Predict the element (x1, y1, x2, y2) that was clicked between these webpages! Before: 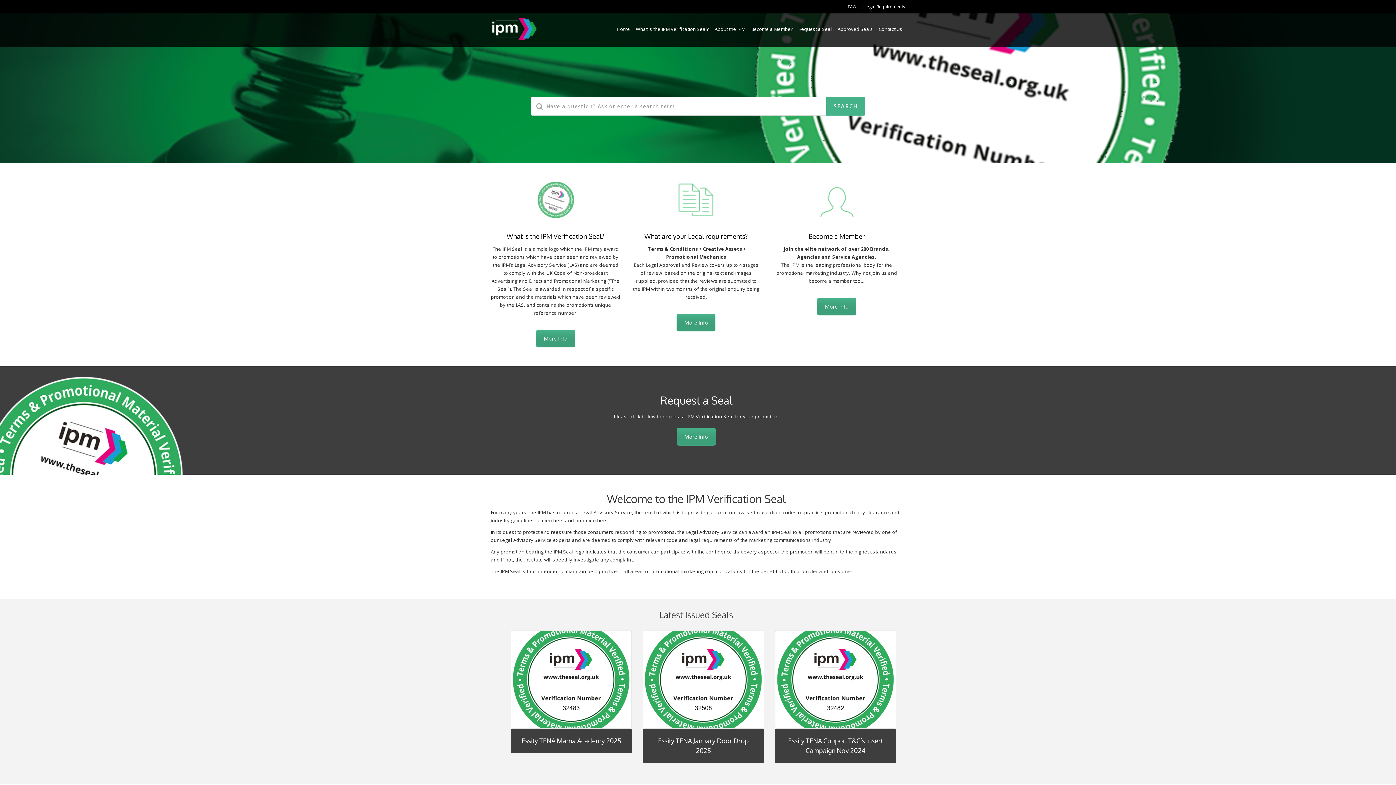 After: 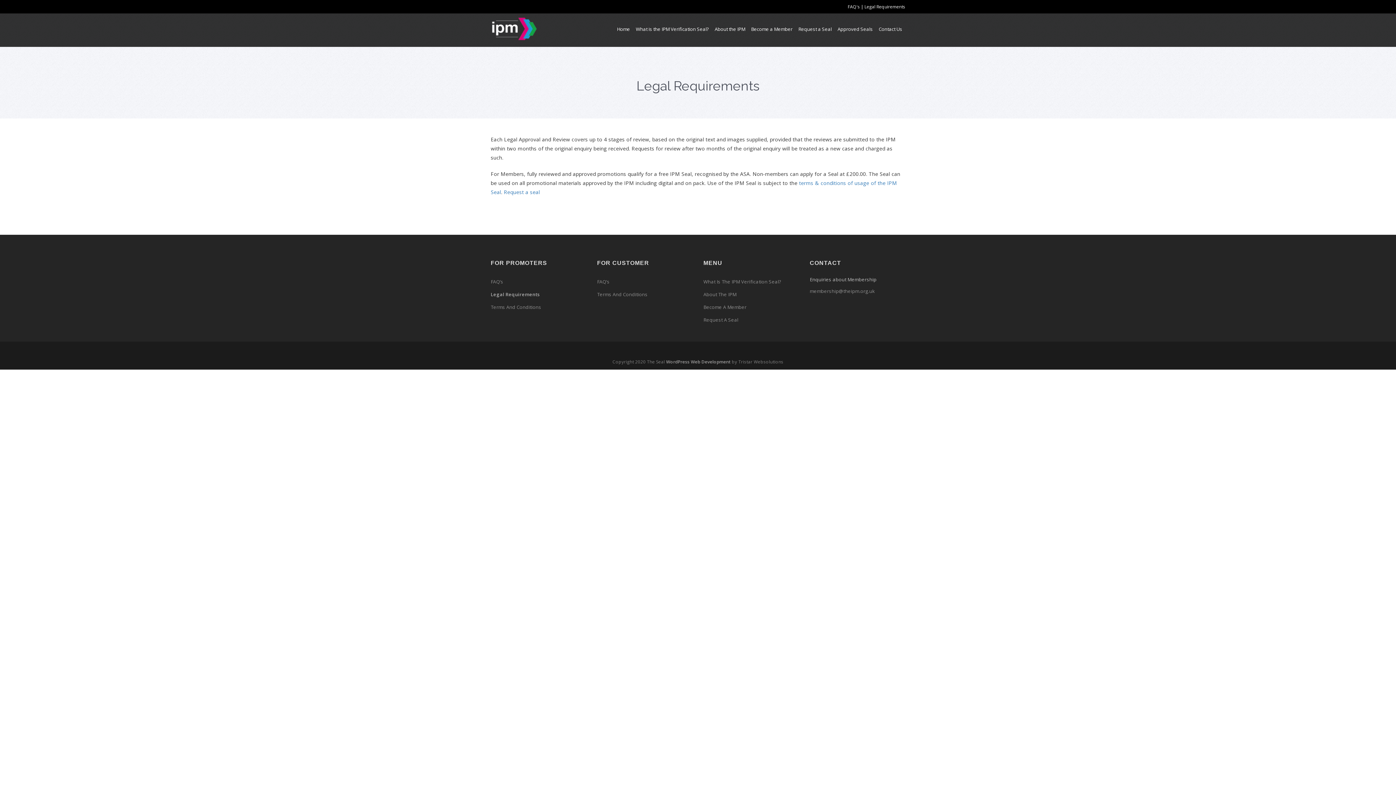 Action: bbox: (864, 3, 905, 9) label: Legal Requirements